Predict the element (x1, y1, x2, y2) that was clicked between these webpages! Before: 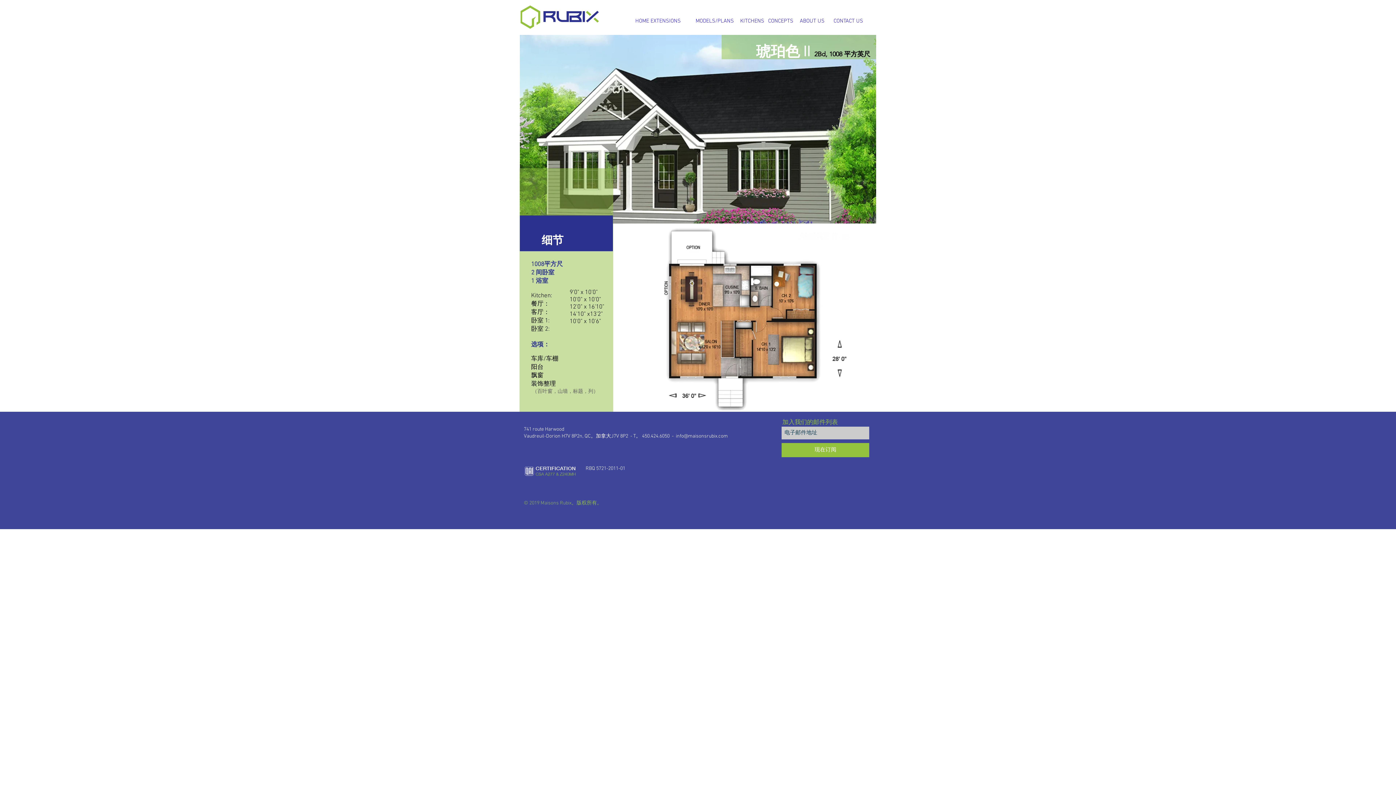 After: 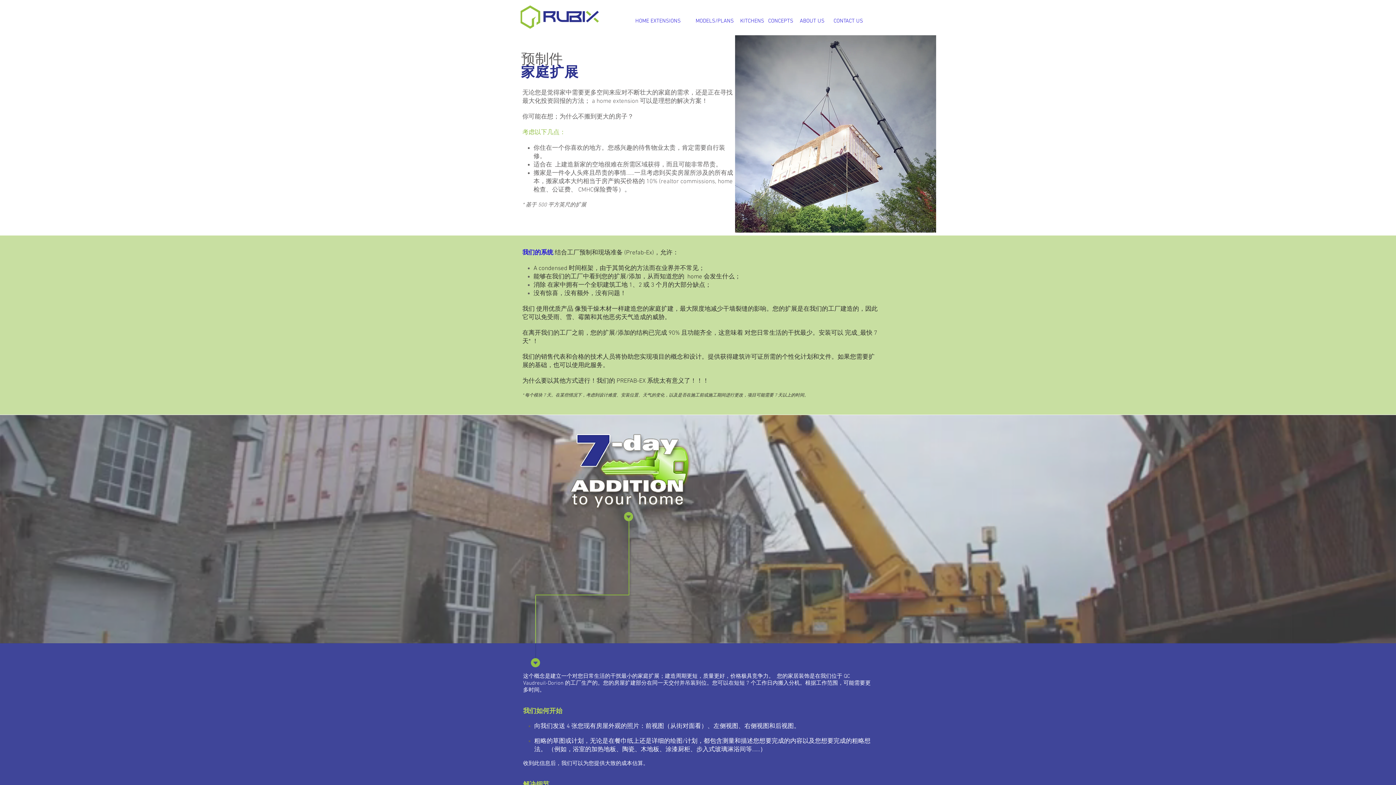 Action: label: HOME EXTENSIONS bbox: (630, 13, 685, 28)